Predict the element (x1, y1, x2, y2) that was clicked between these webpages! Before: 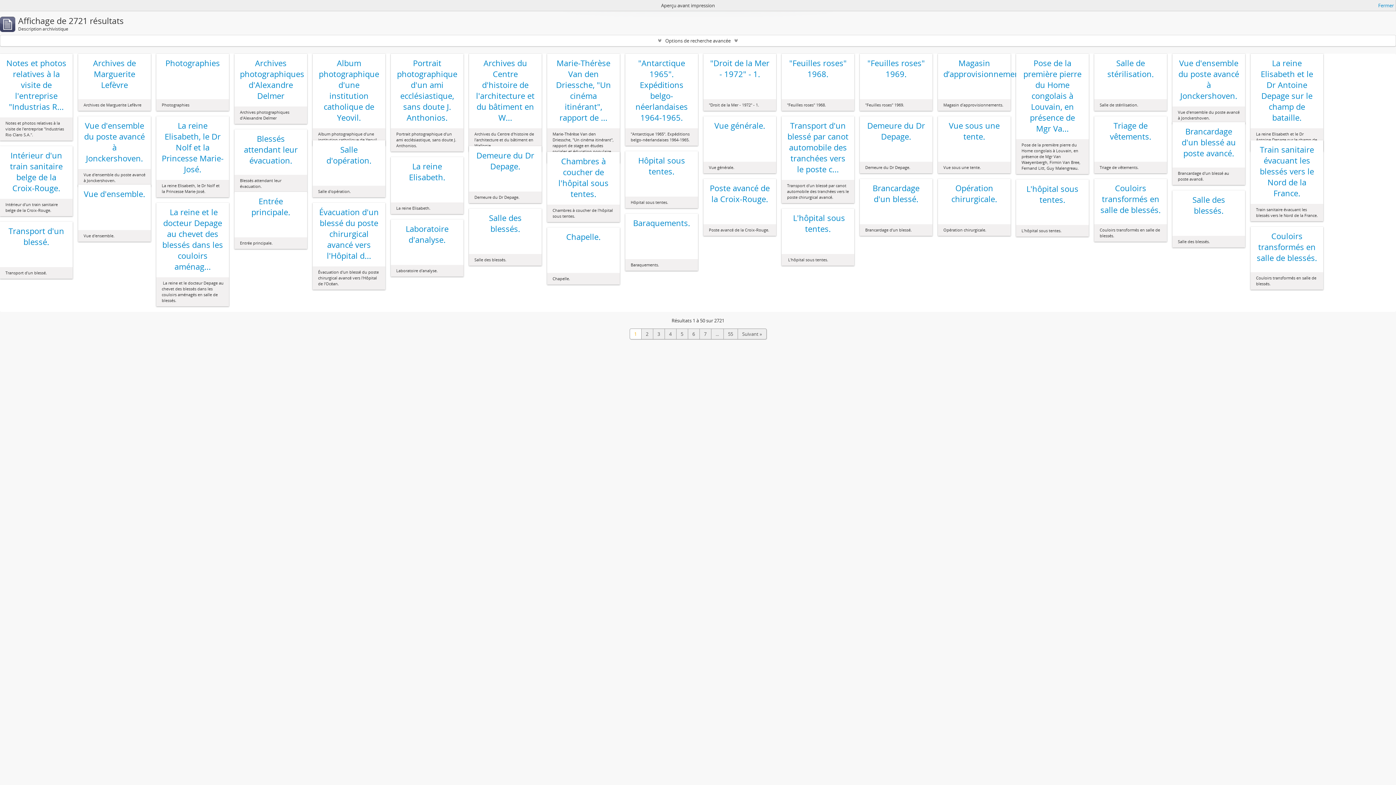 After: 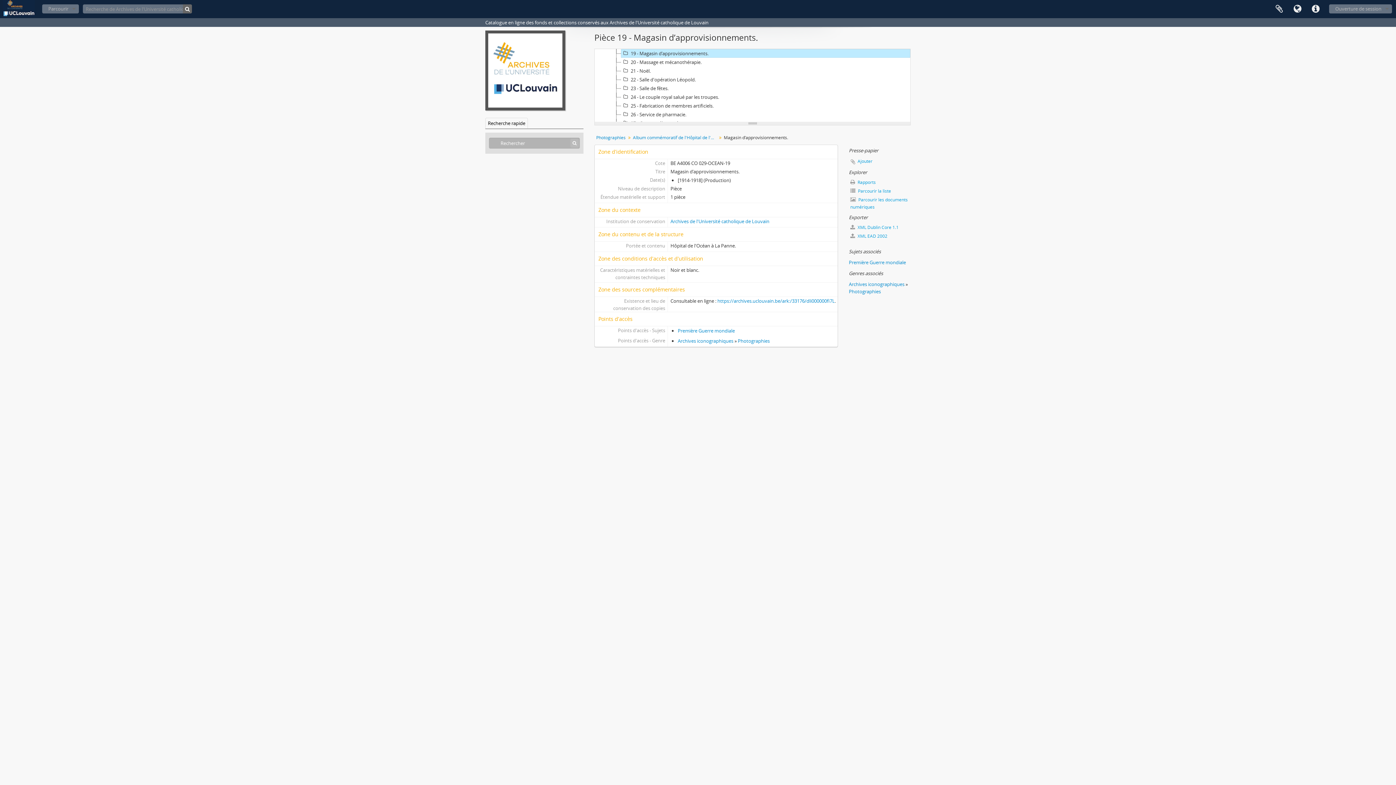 Action: label: Magasin d’approvisionnements. bbox: (943, 57, 1005, 93)